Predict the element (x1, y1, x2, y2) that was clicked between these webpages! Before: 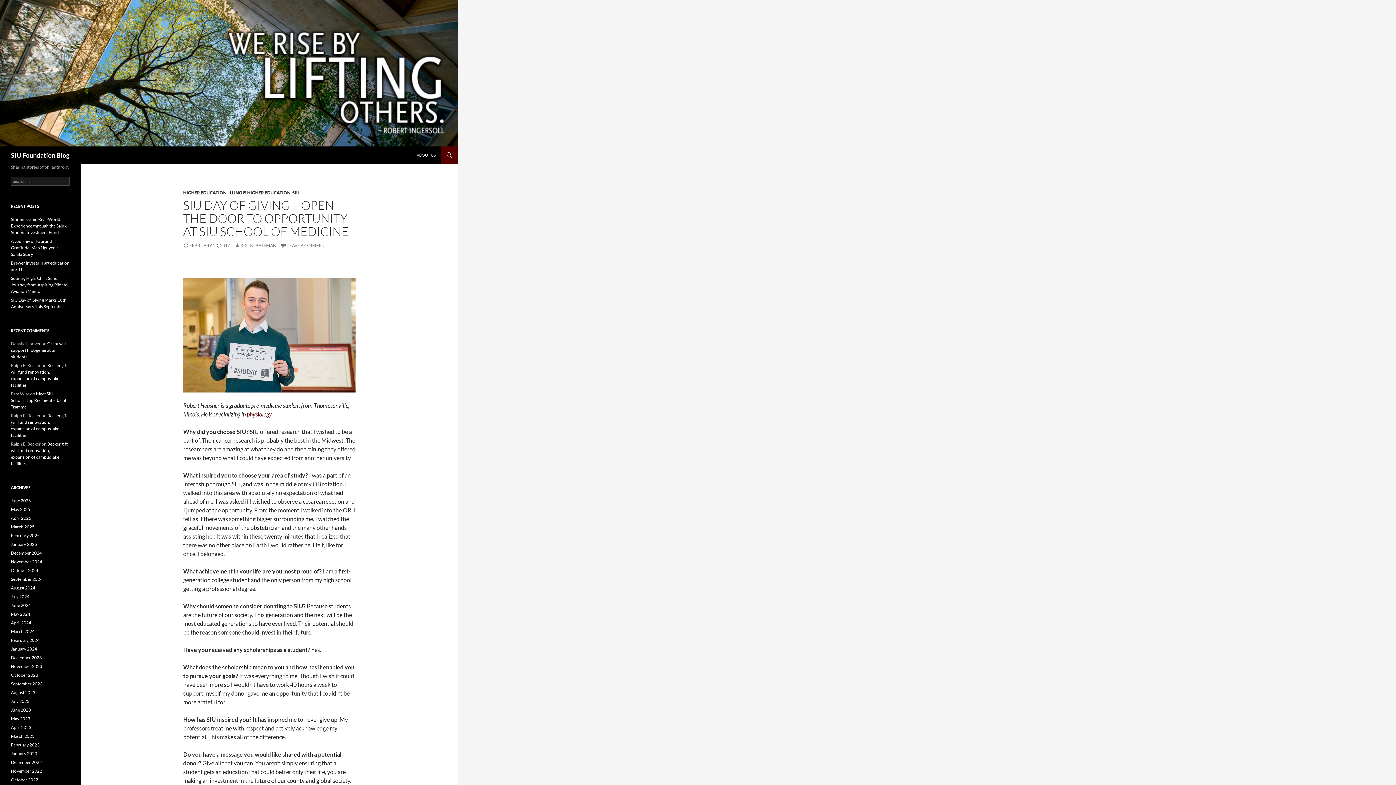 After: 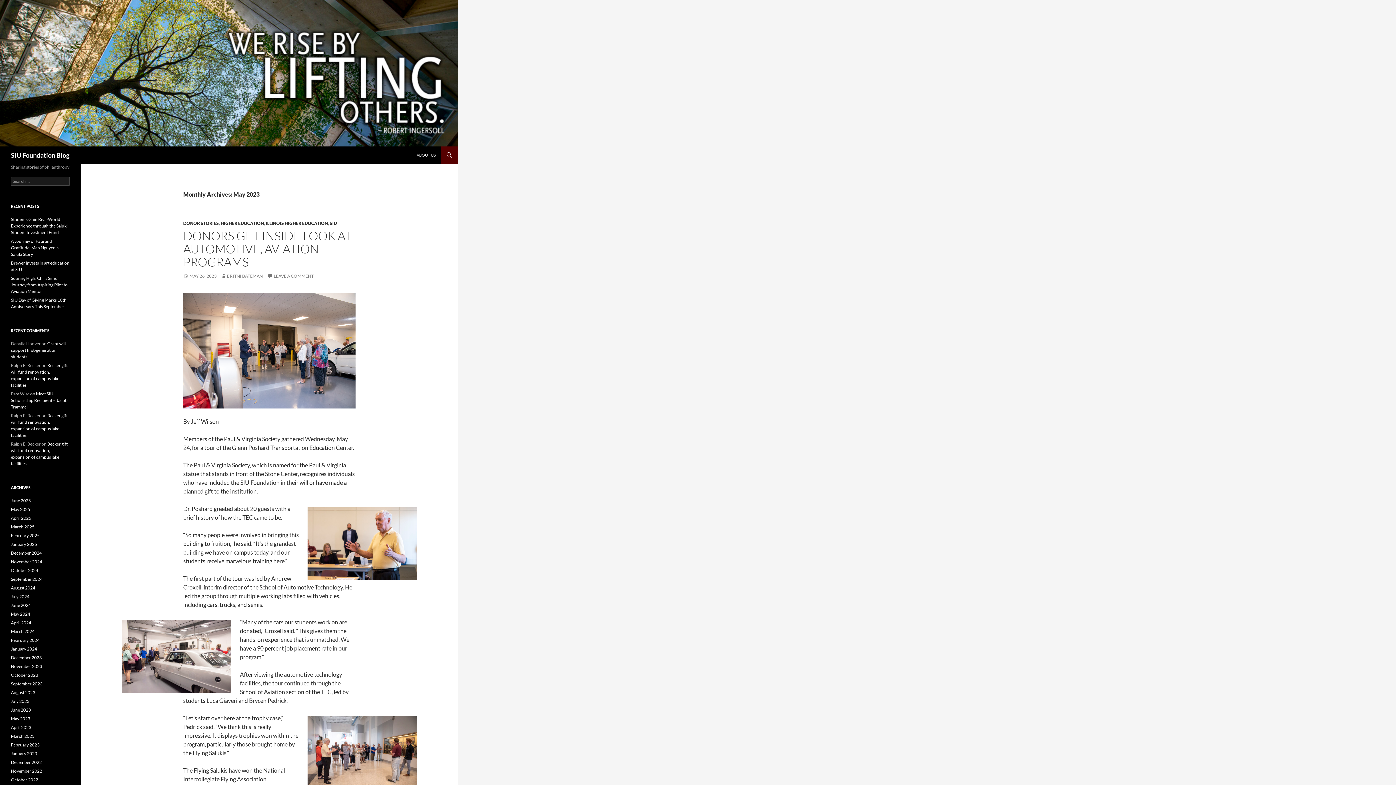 Action: label: May 2023 bbox: (10, 716, 30, 721)